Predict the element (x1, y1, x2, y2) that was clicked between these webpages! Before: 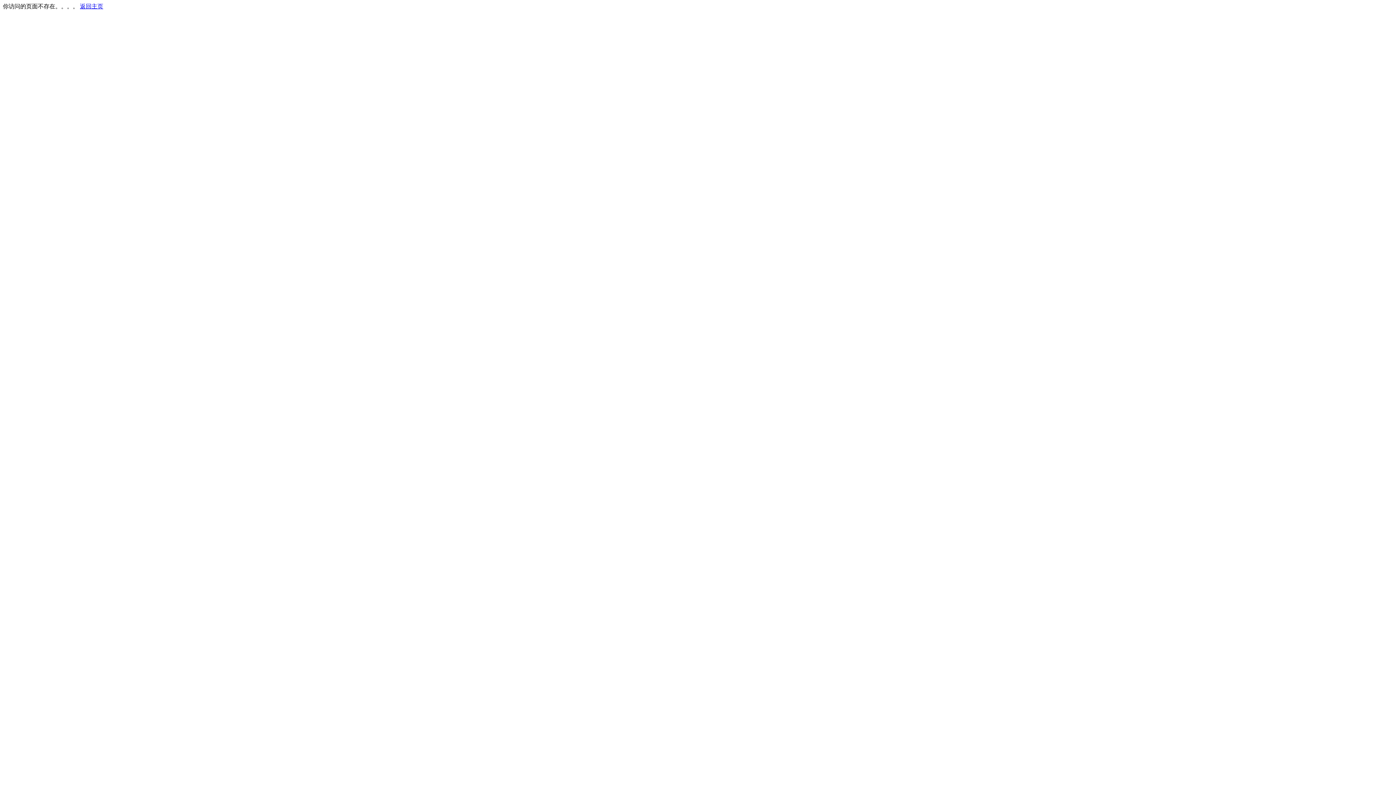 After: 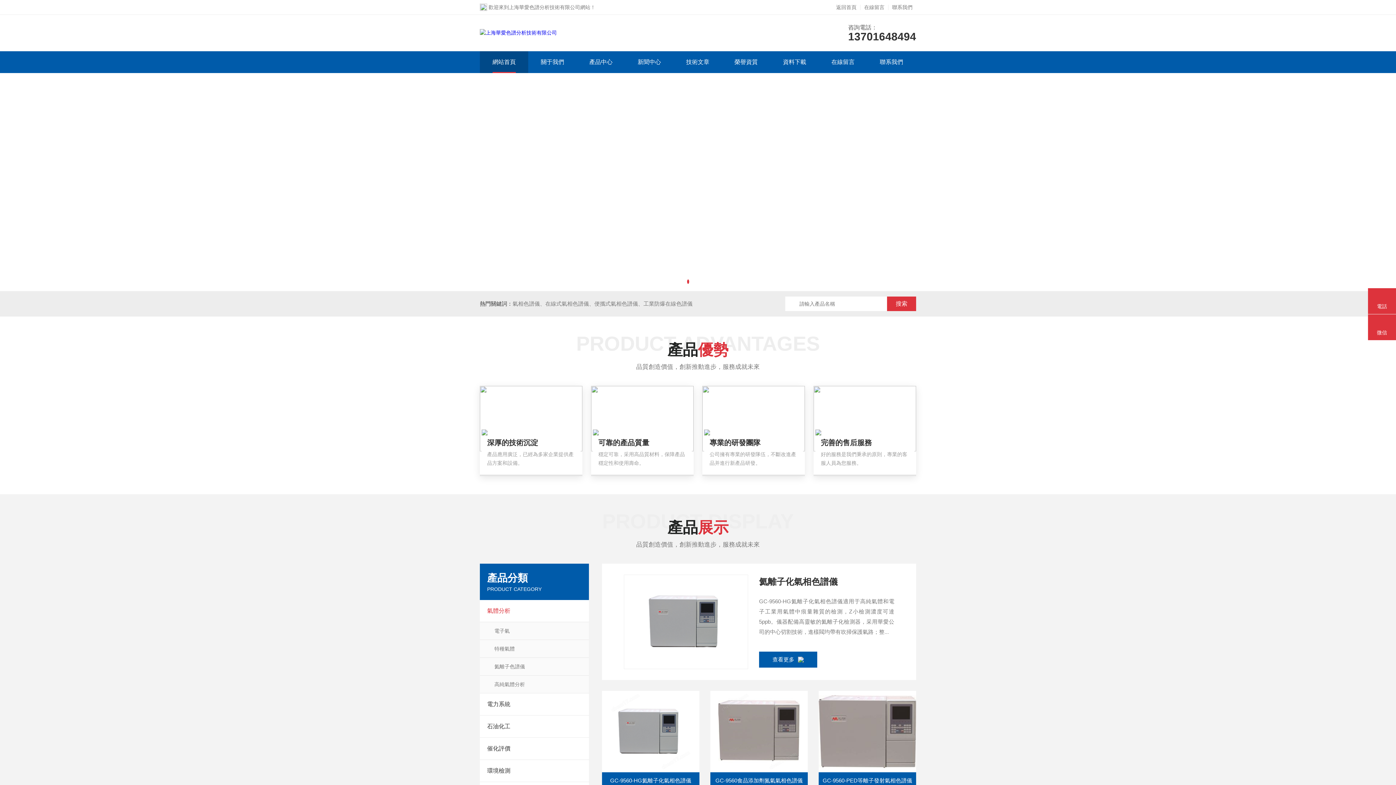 Action: label: 返回主页 bbox: (80, 3, 103, 9)